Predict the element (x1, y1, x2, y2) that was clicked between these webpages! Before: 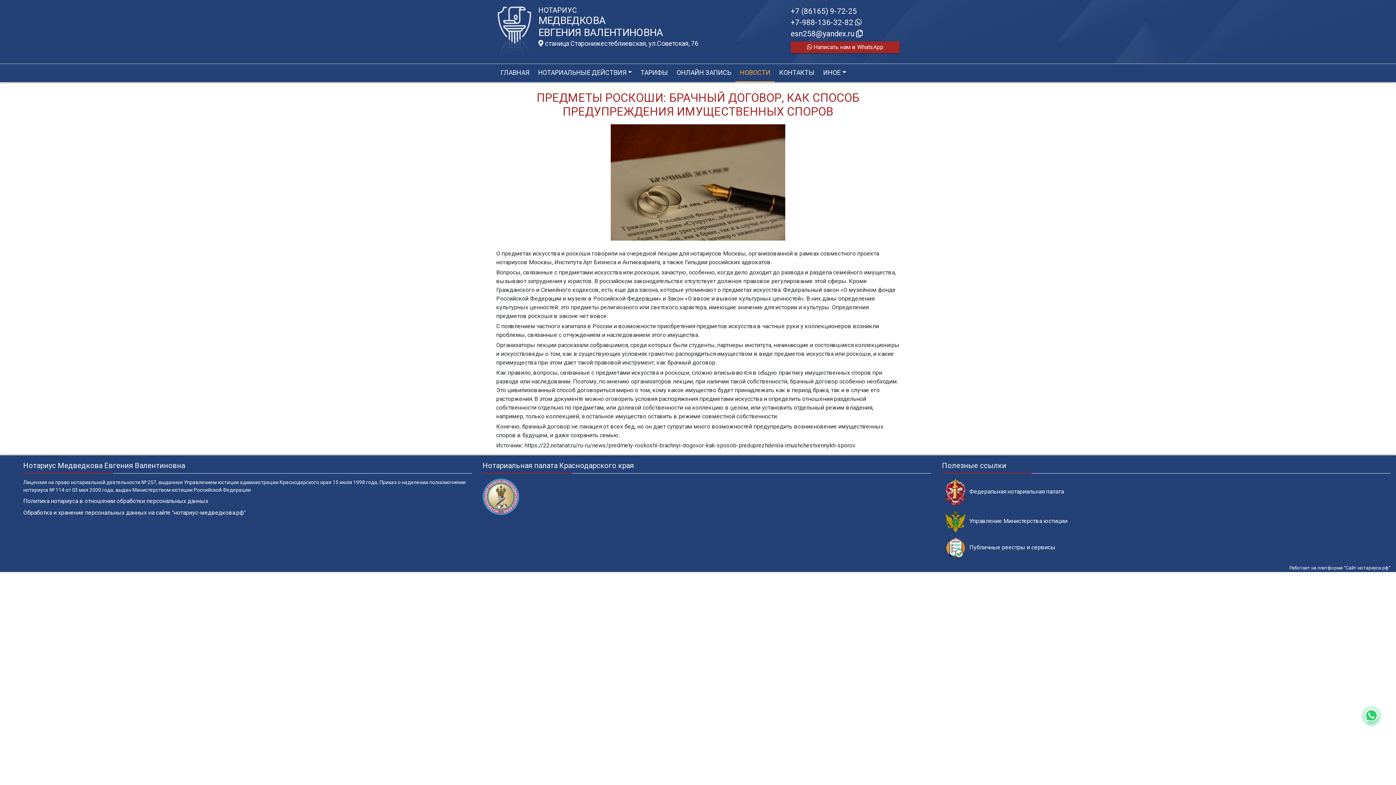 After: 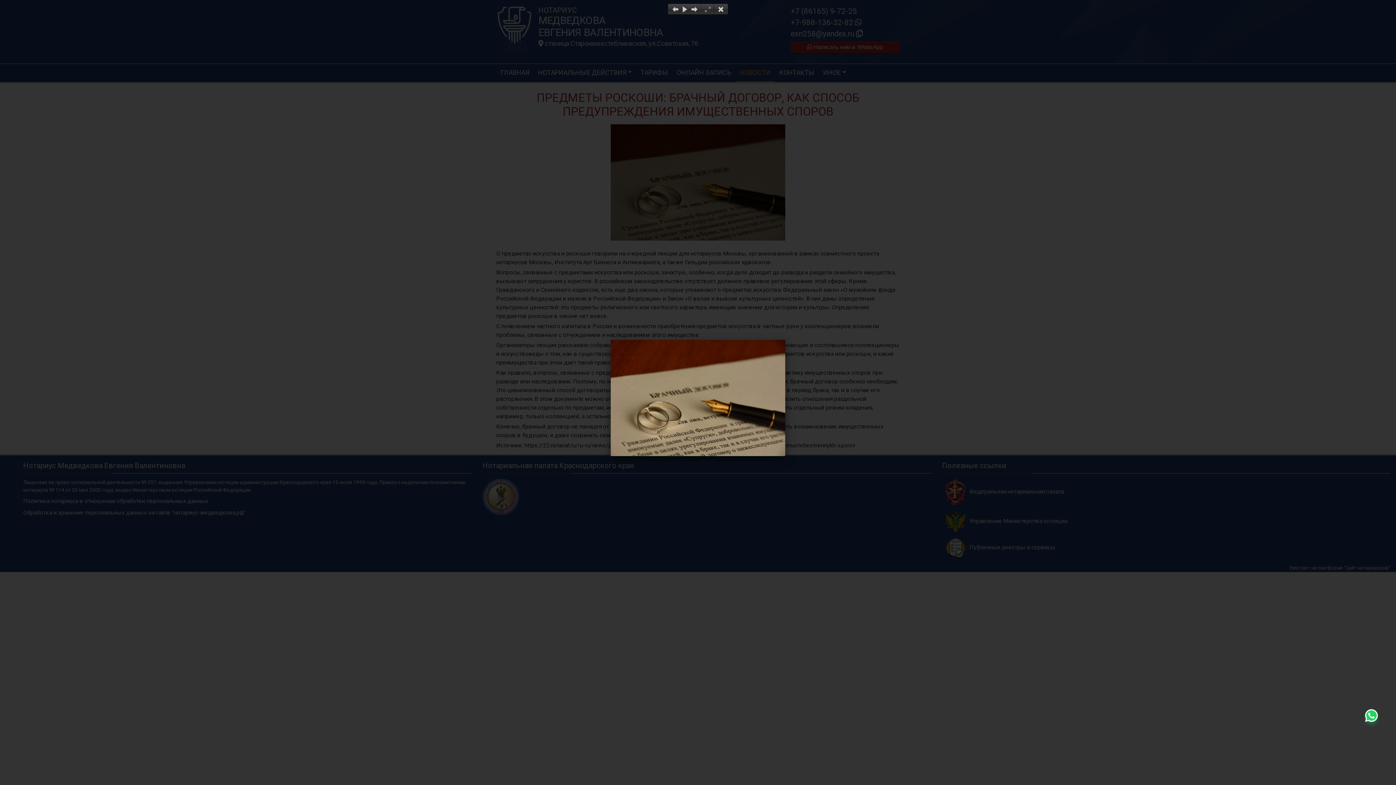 Action: bbox: (496, 124, 900, 240)